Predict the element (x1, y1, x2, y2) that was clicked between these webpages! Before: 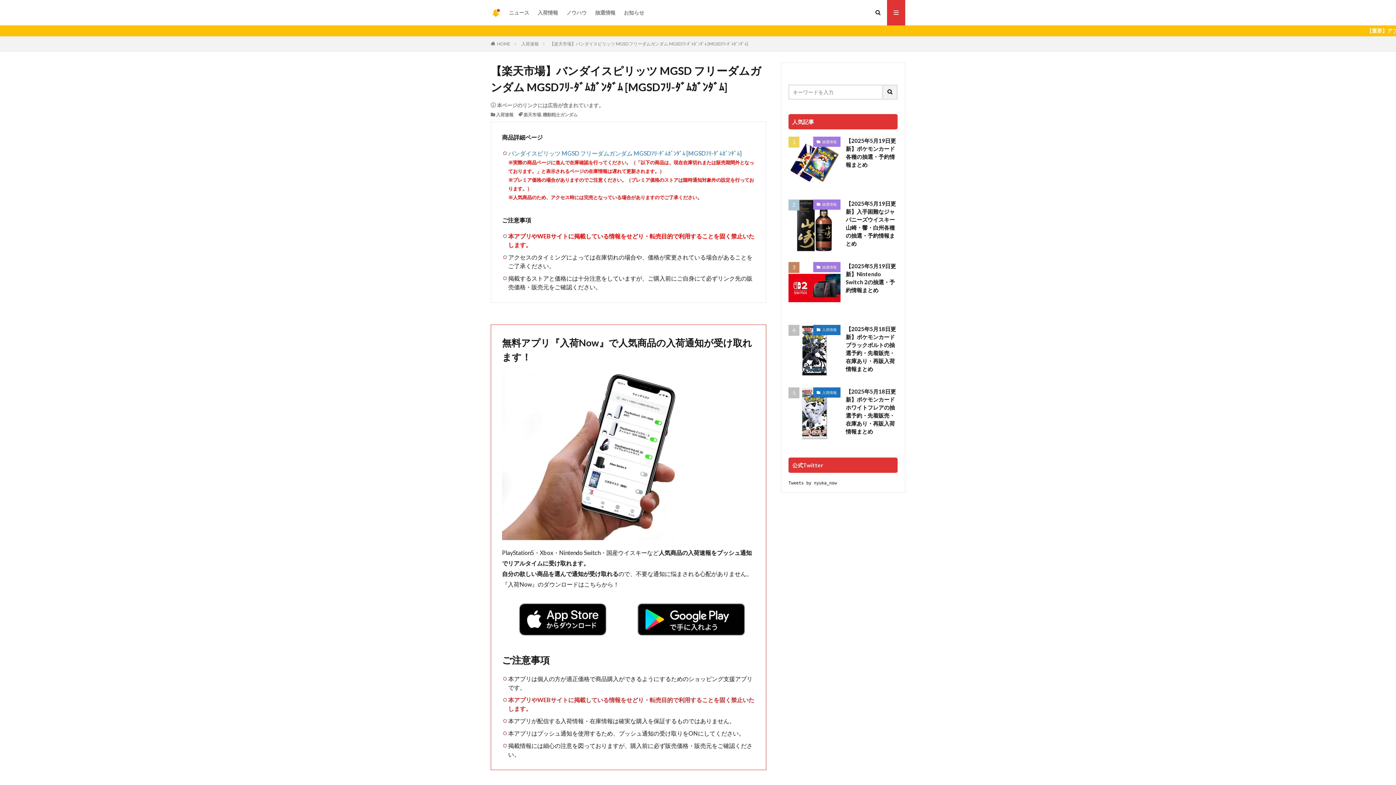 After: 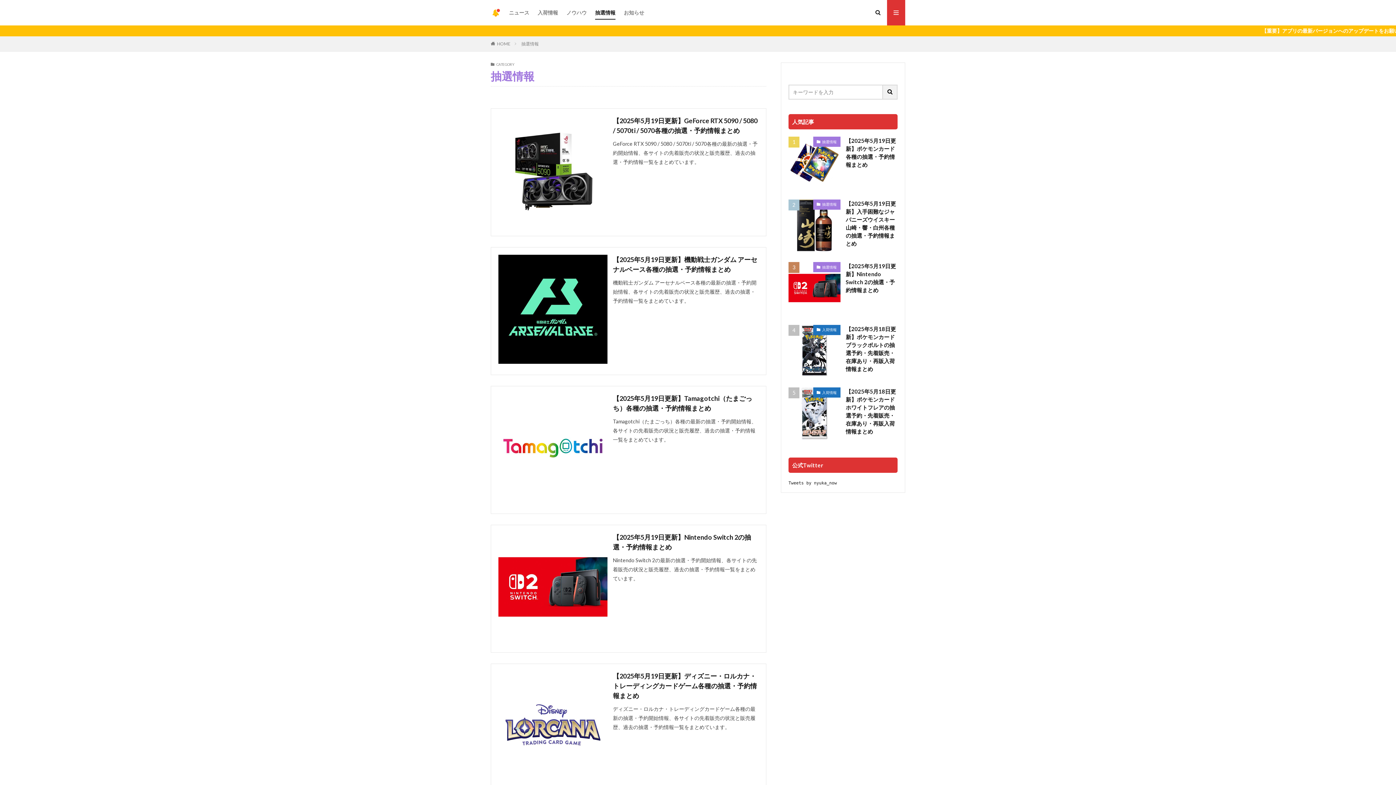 Action: label: 抽選情報 bbox: (813, 262, 840, 272)